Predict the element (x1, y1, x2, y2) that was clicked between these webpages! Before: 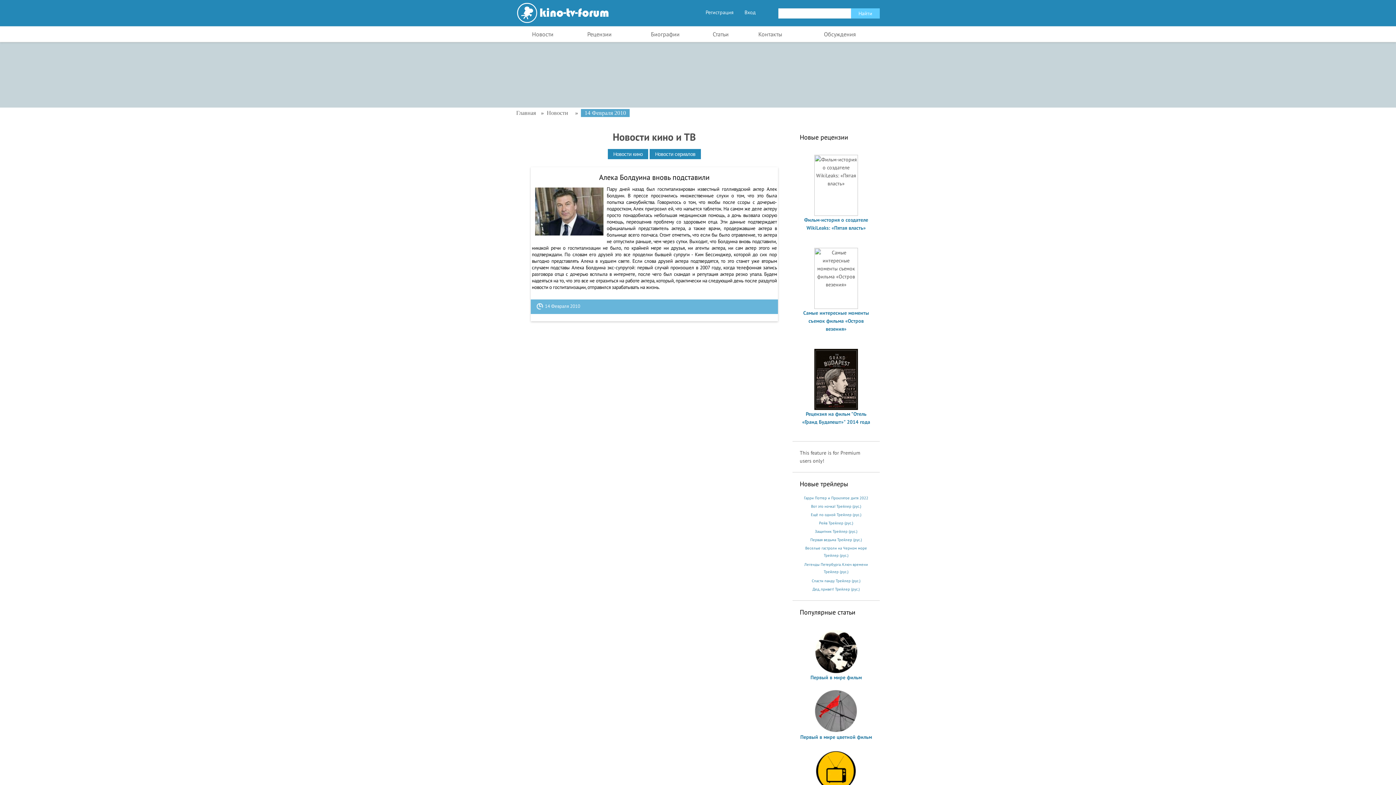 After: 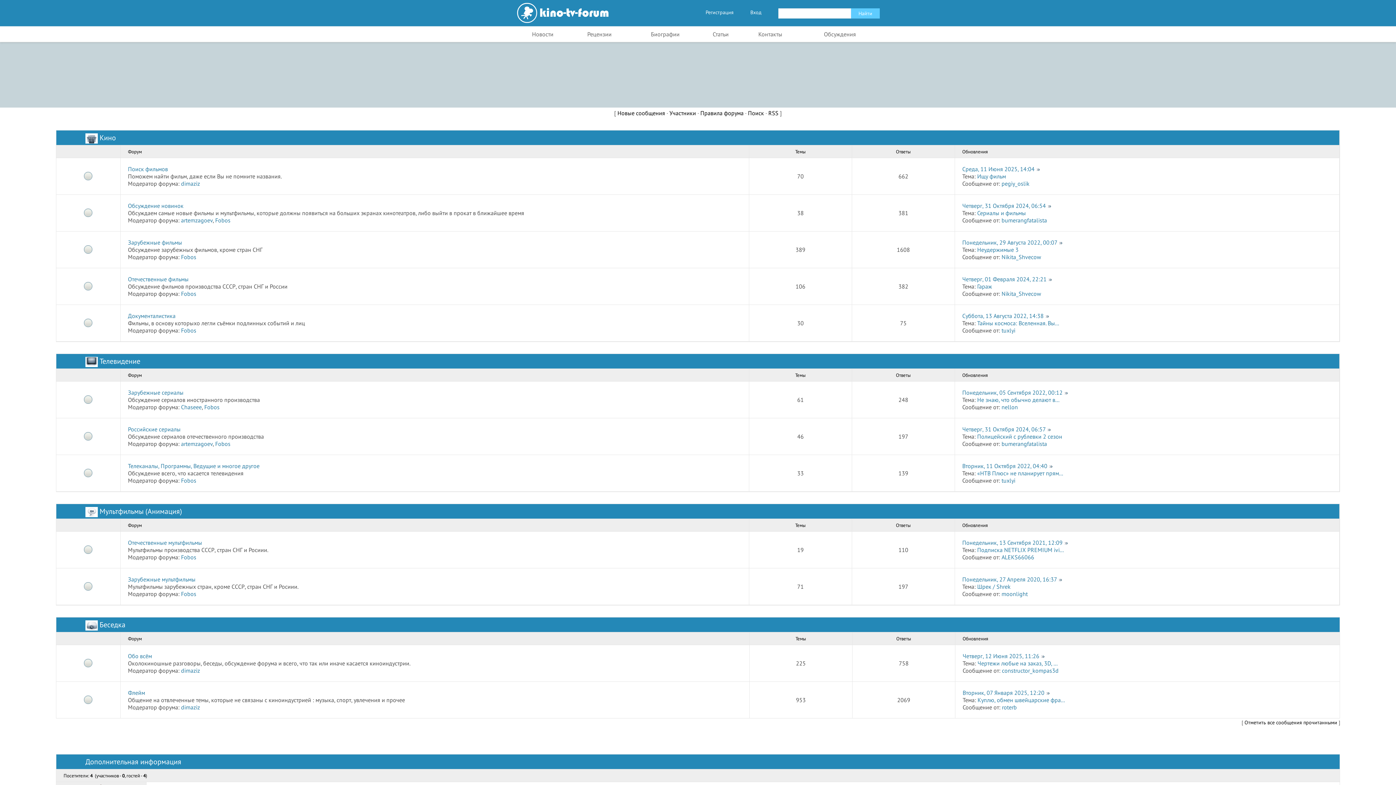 Action: label: Обсуждения bbox: (800, 26, 880, 41)